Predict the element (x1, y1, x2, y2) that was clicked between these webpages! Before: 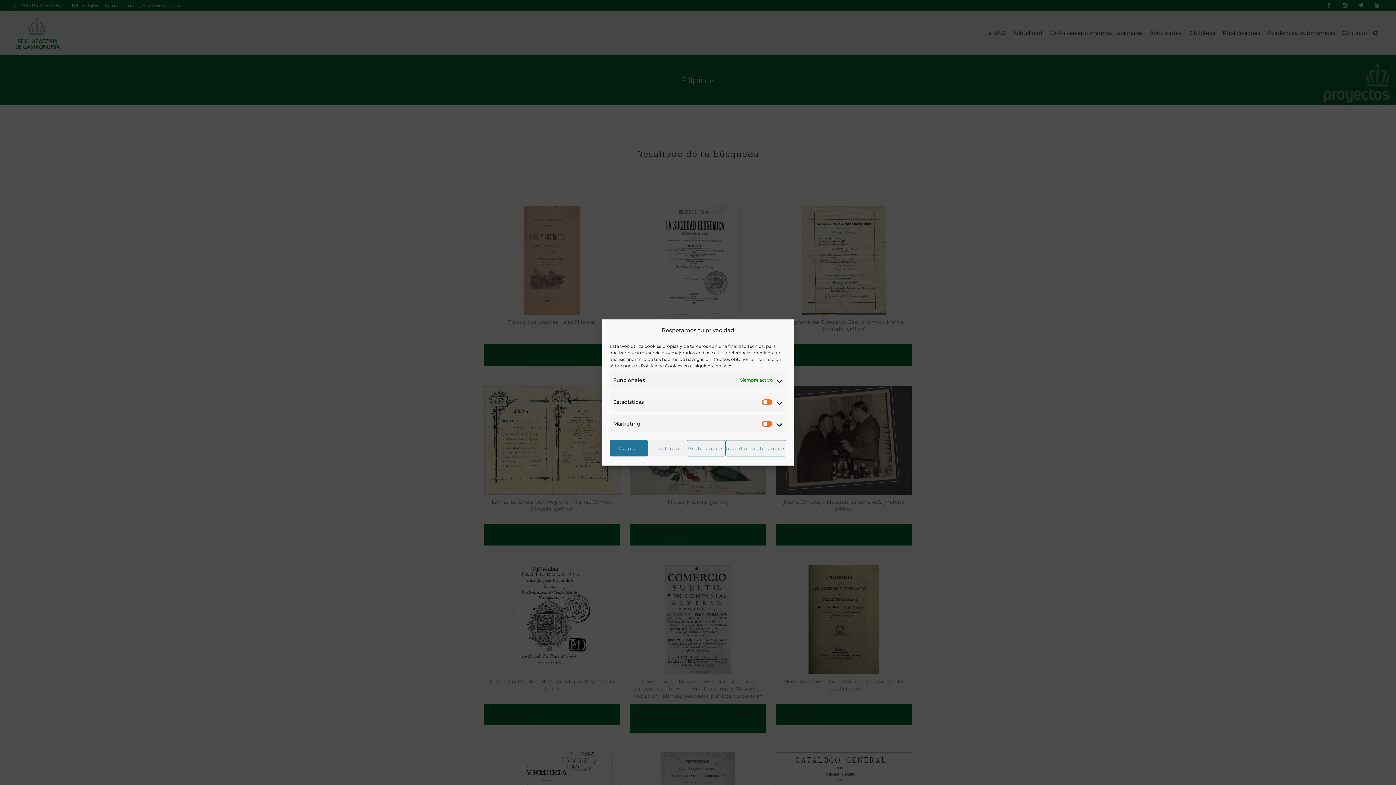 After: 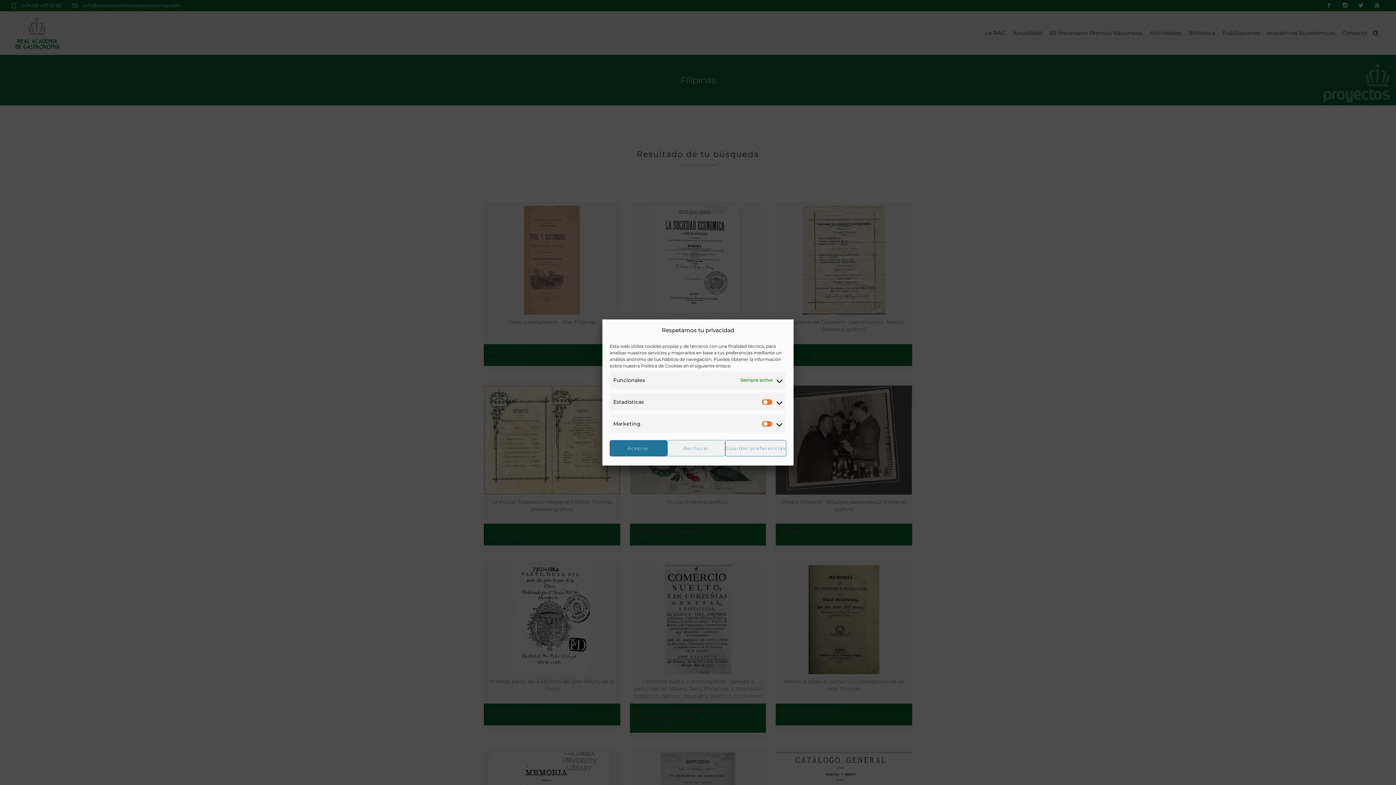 Action: bbox: (686, 440, 725, 456) label: Preferencias